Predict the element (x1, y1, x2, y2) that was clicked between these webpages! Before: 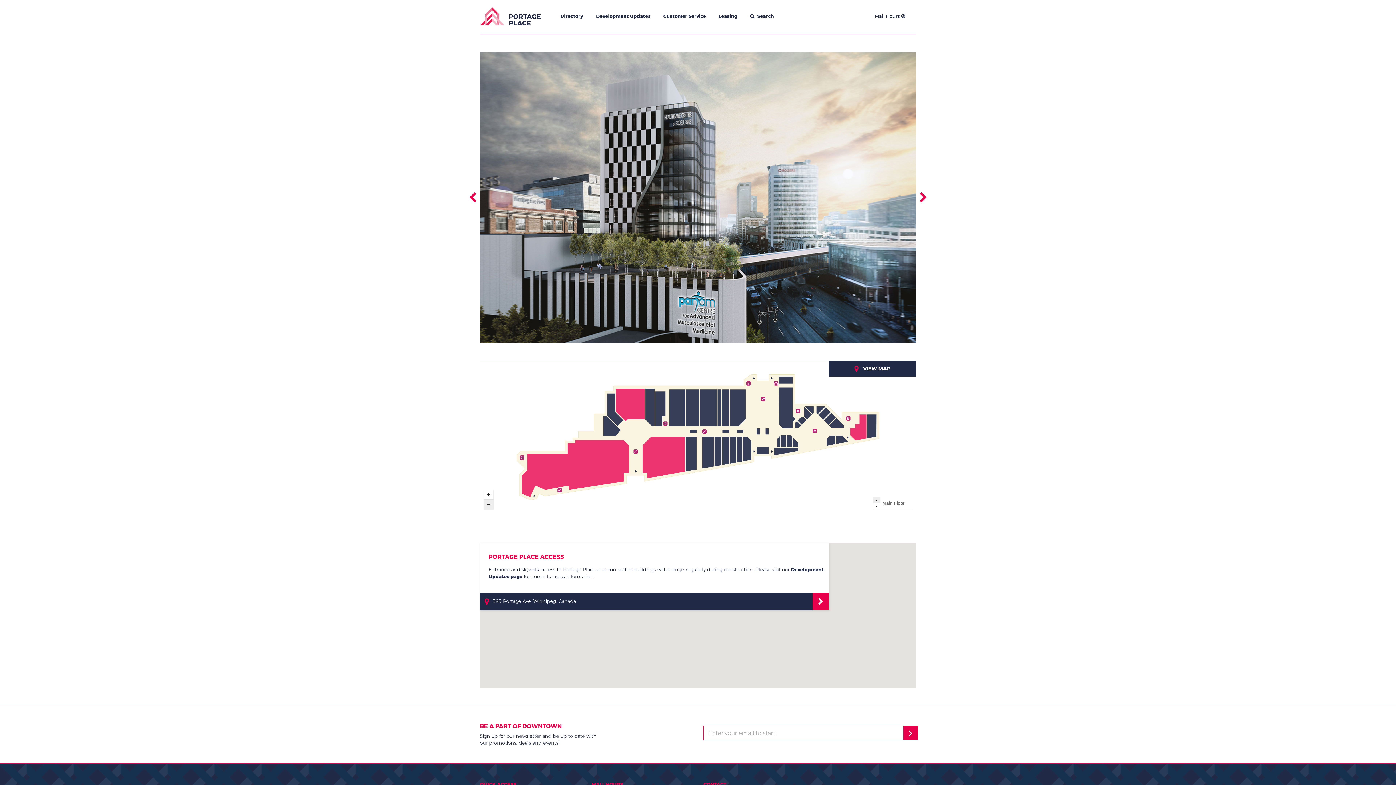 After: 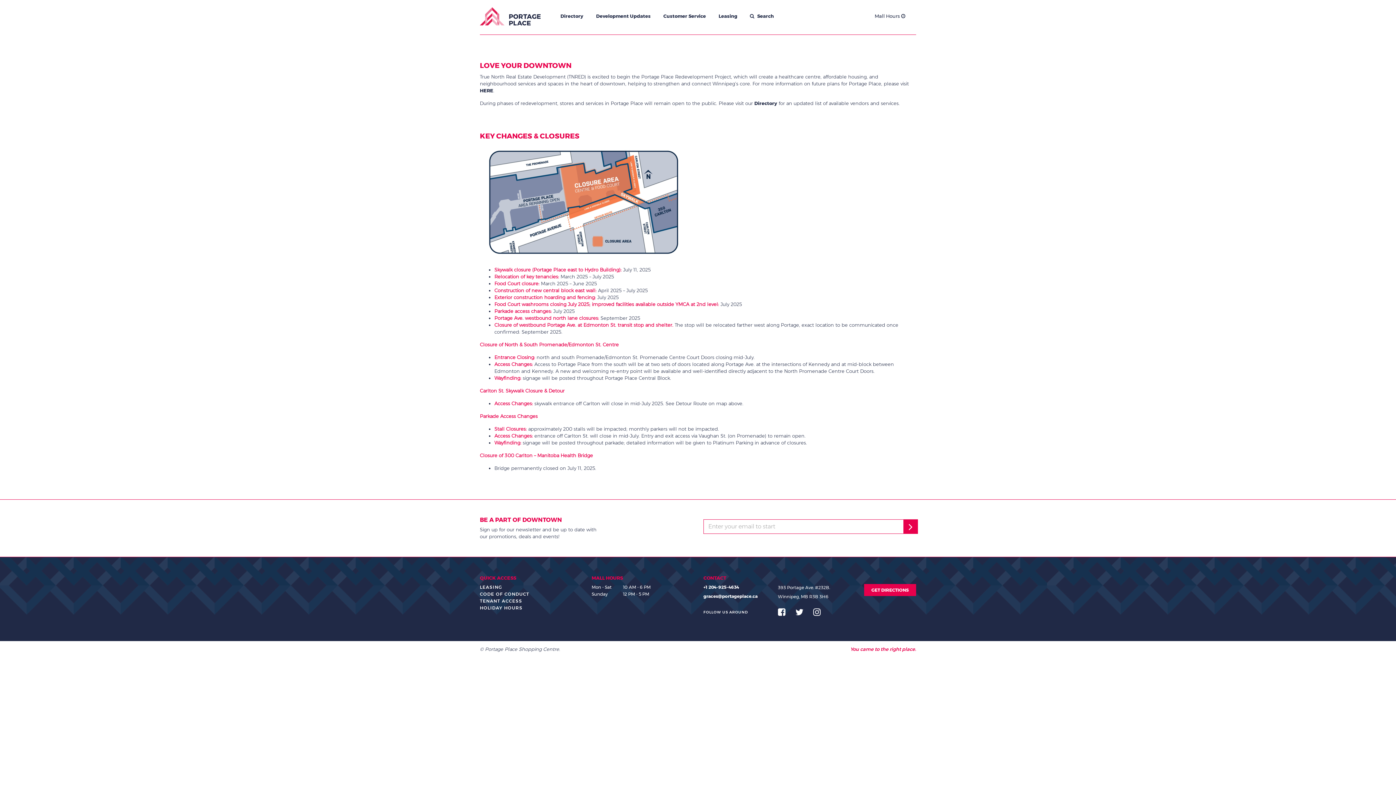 Action: bbox: (596, 13, 650, 18) label: Development Updates